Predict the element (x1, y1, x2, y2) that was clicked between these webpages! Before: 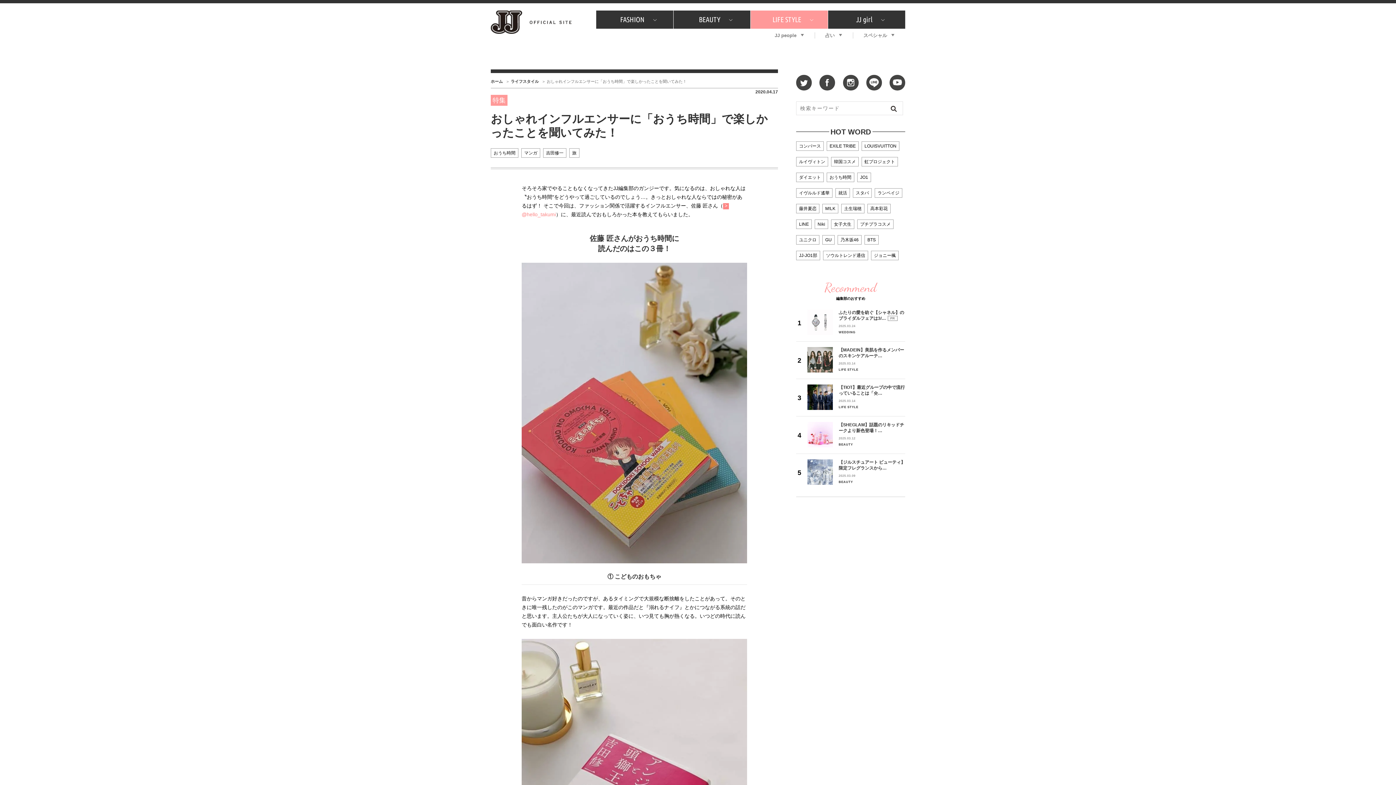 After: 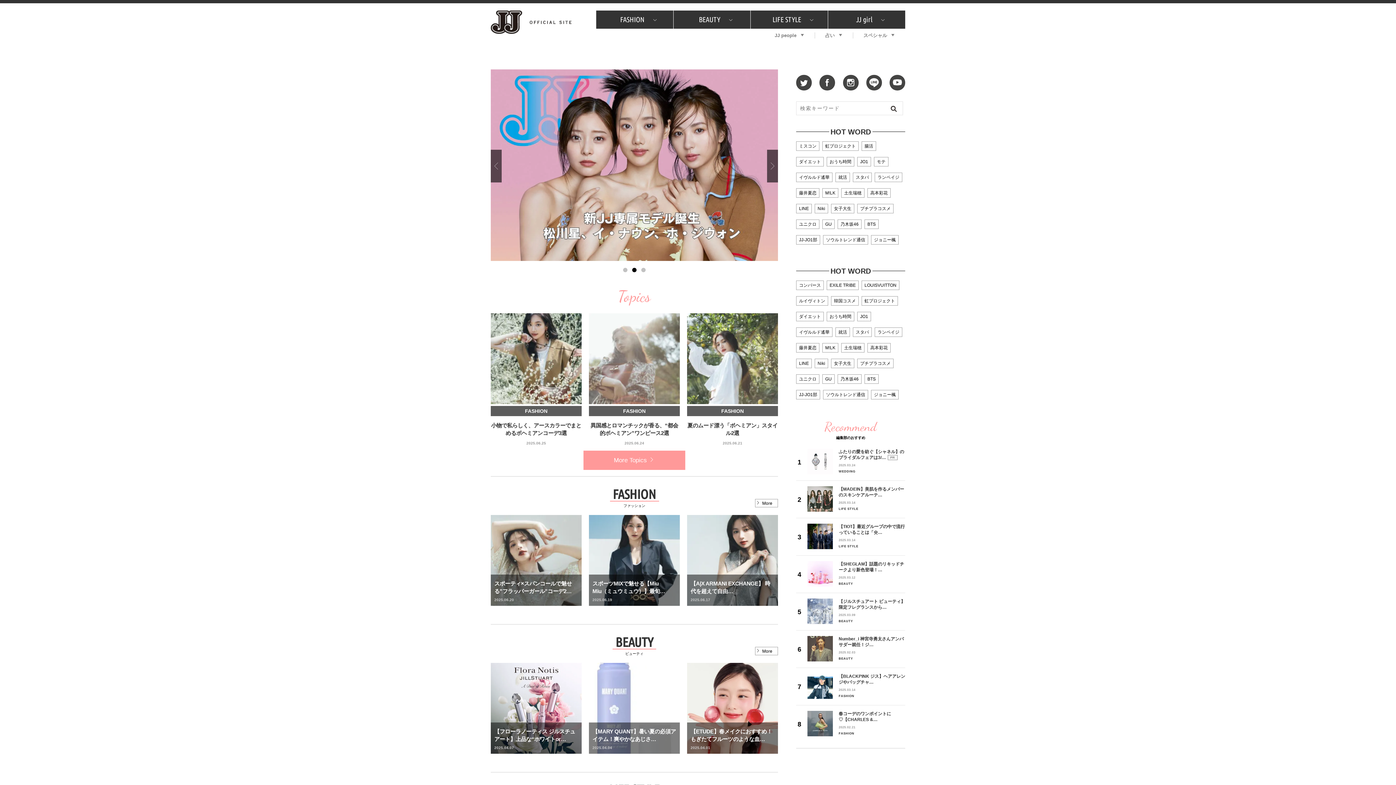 Action: bbox: (490, 10, 571, 42)